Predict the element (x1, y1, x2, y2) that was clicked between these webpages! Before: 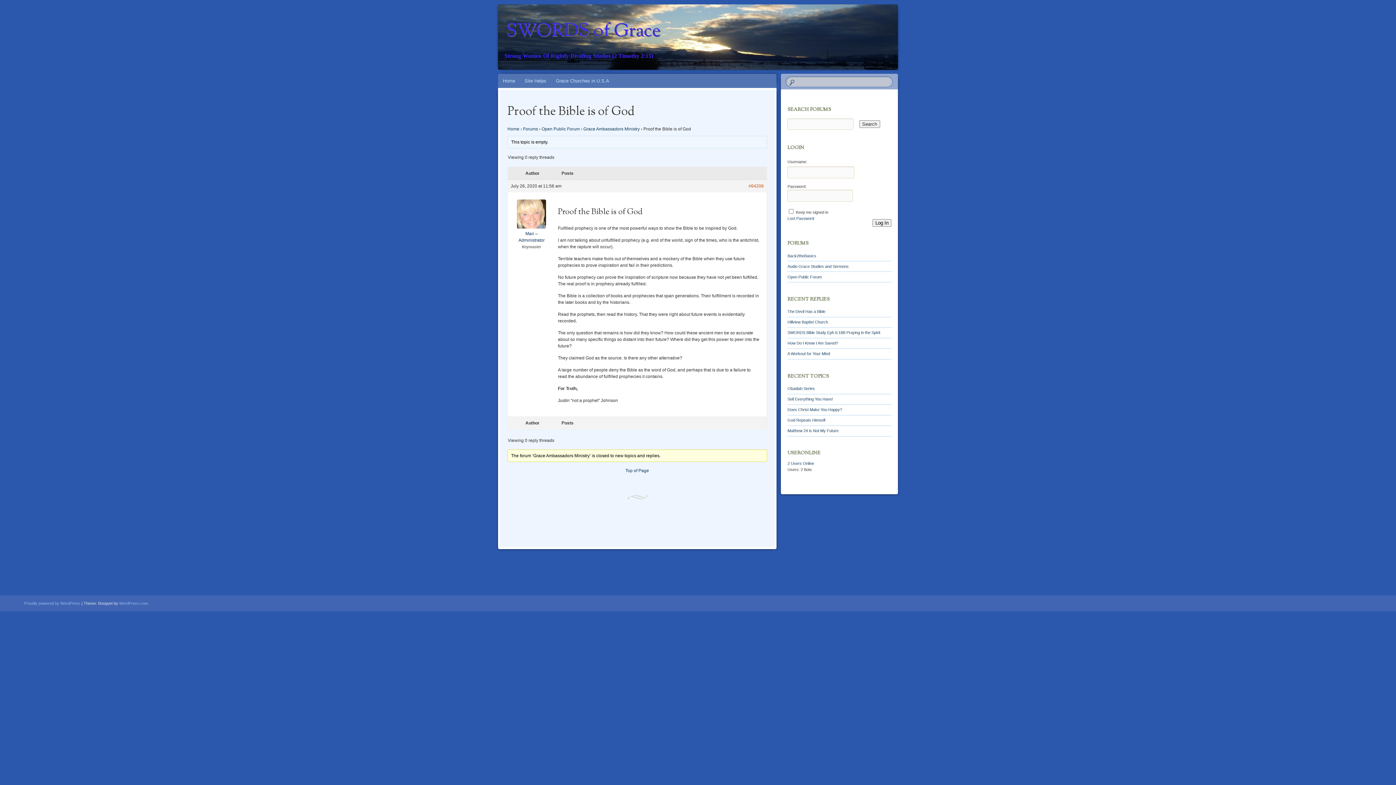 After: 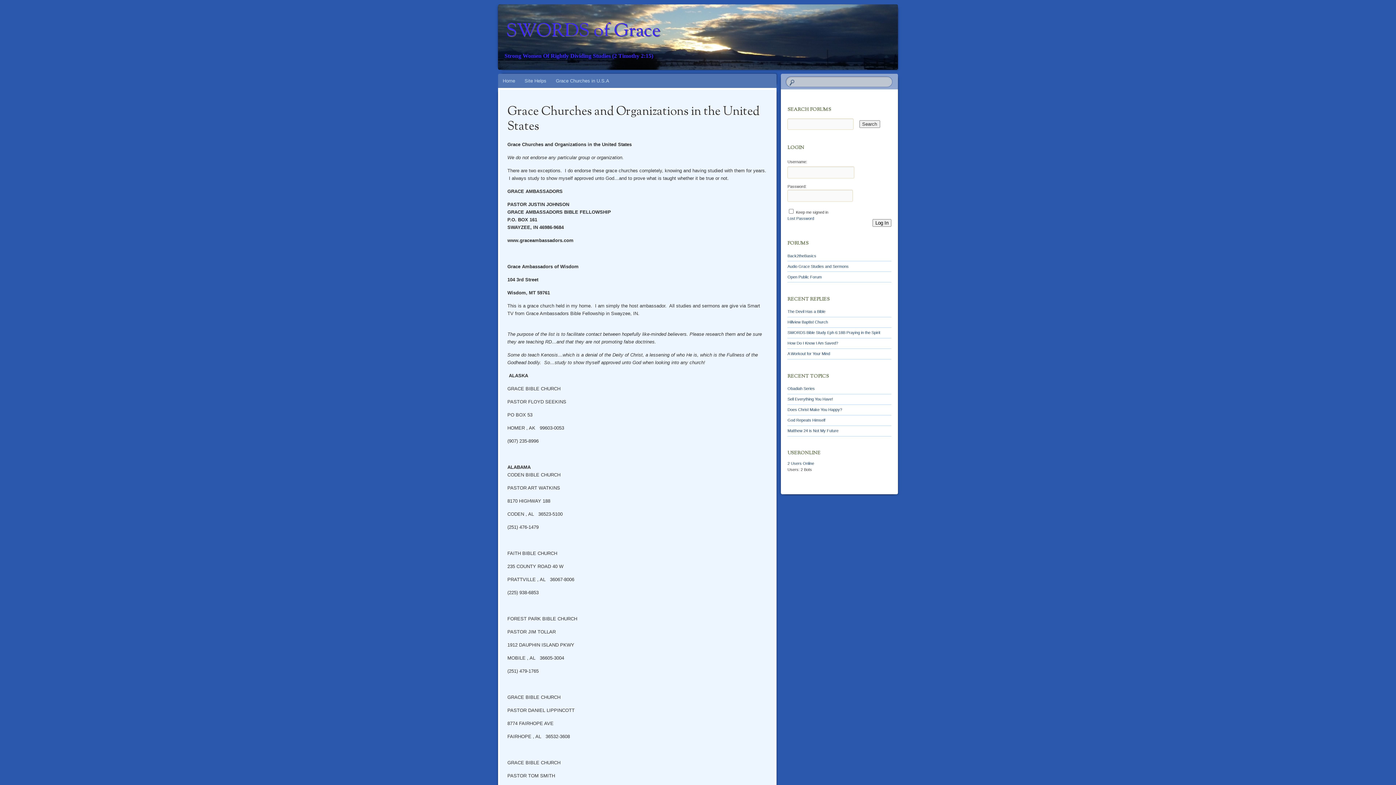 Action: label: Grace Churches in U.S.A bbox: (551, 73, 614, 88)